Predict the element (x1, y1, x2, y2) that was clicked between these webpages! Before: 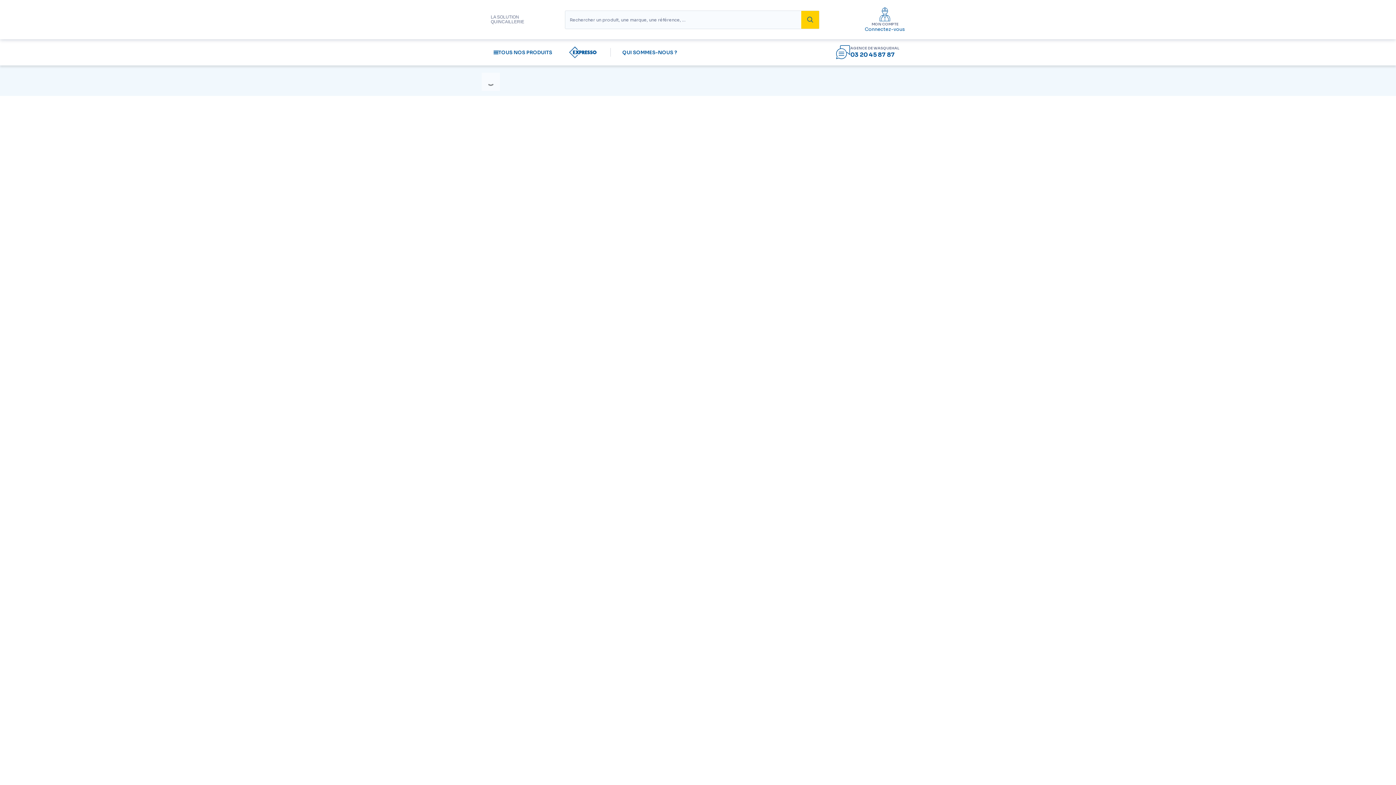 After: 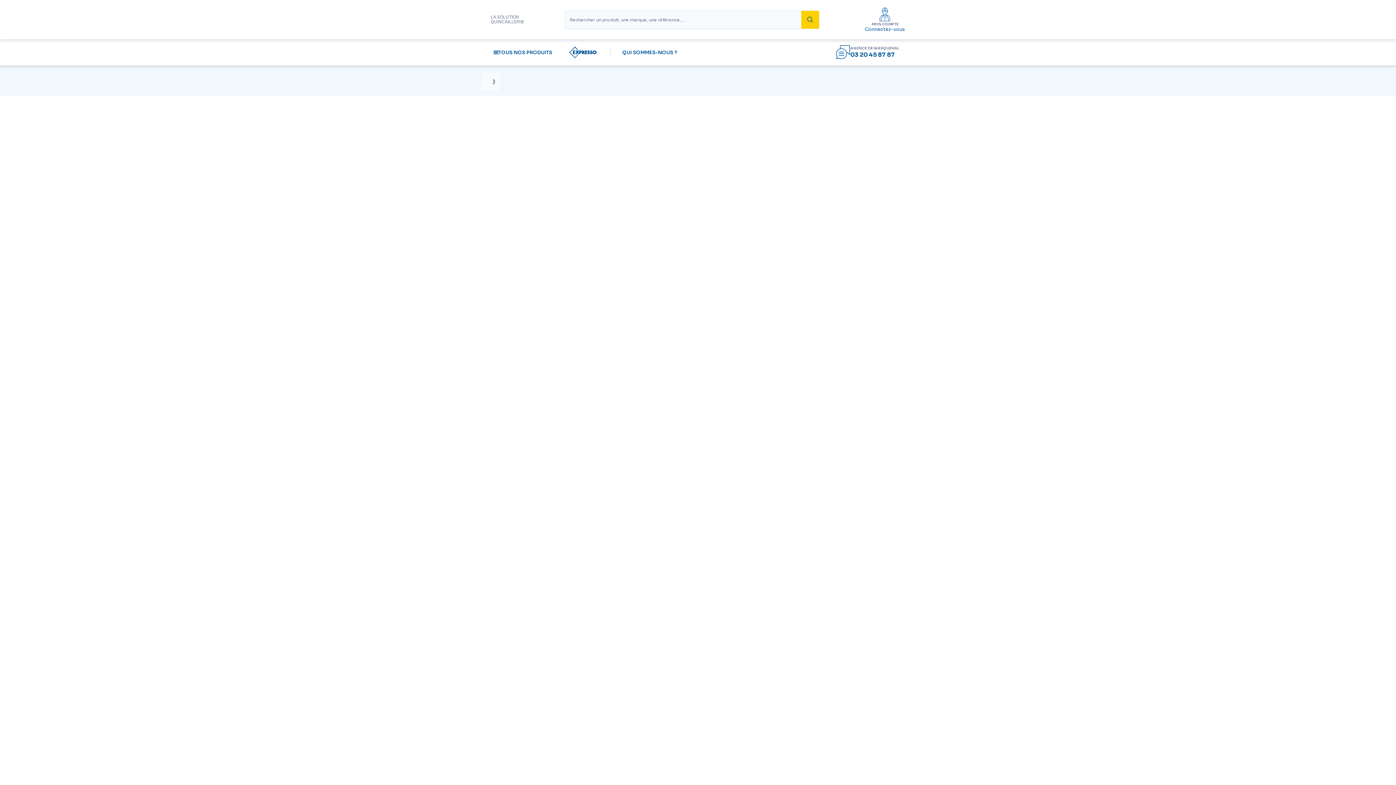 Action: bbox: (566, 46, 598, 58)